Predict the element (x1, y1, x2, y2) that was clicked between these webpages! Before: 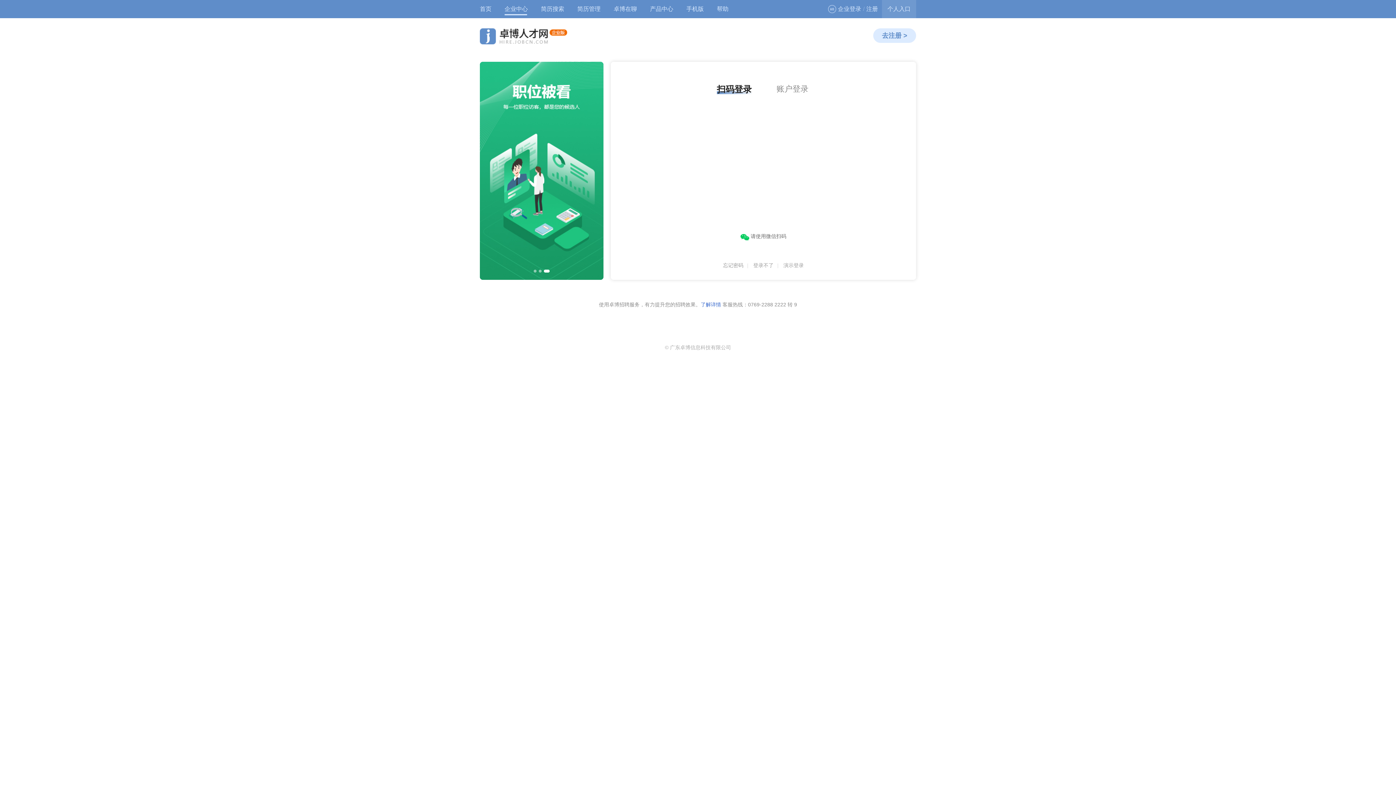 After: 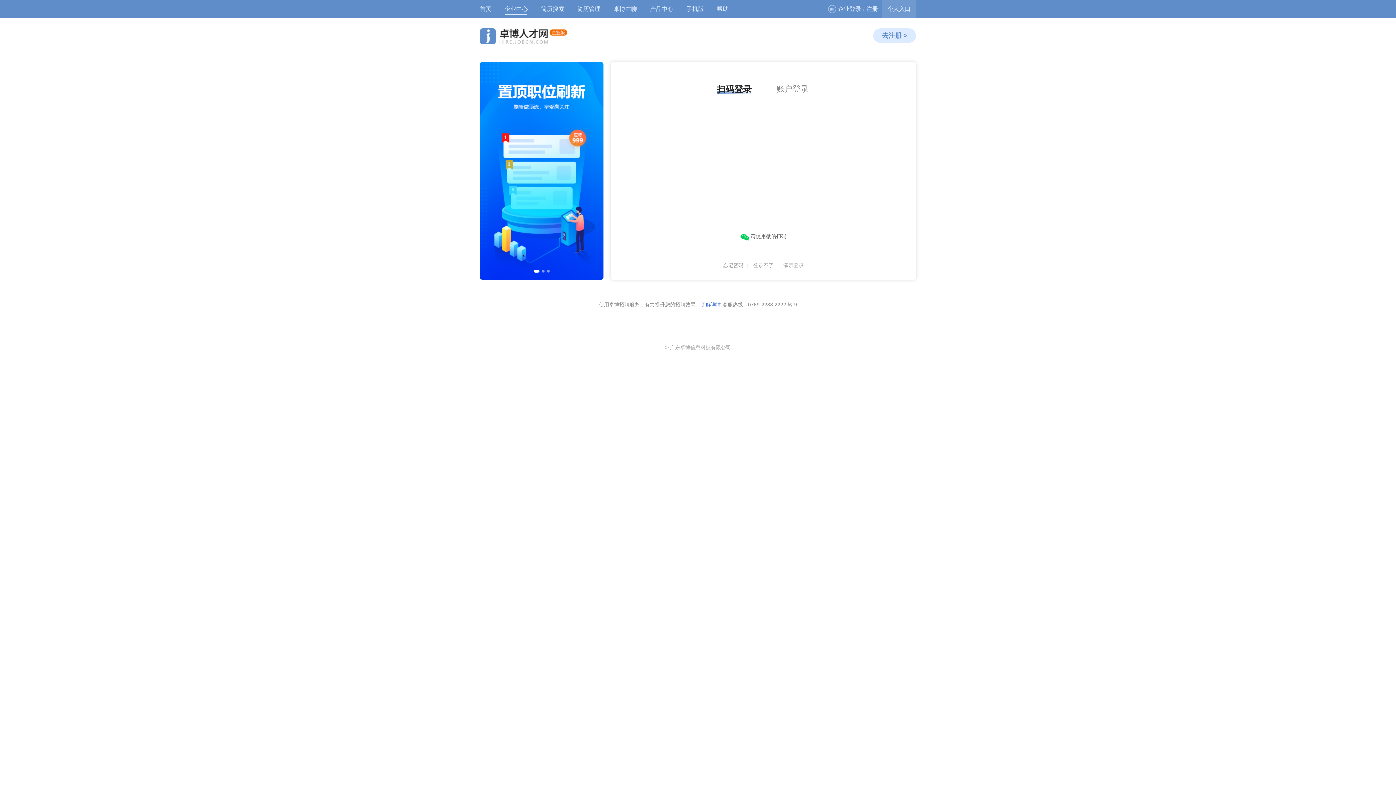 Action: label: 登录不了 bbox: (753, 262, 773, 268)